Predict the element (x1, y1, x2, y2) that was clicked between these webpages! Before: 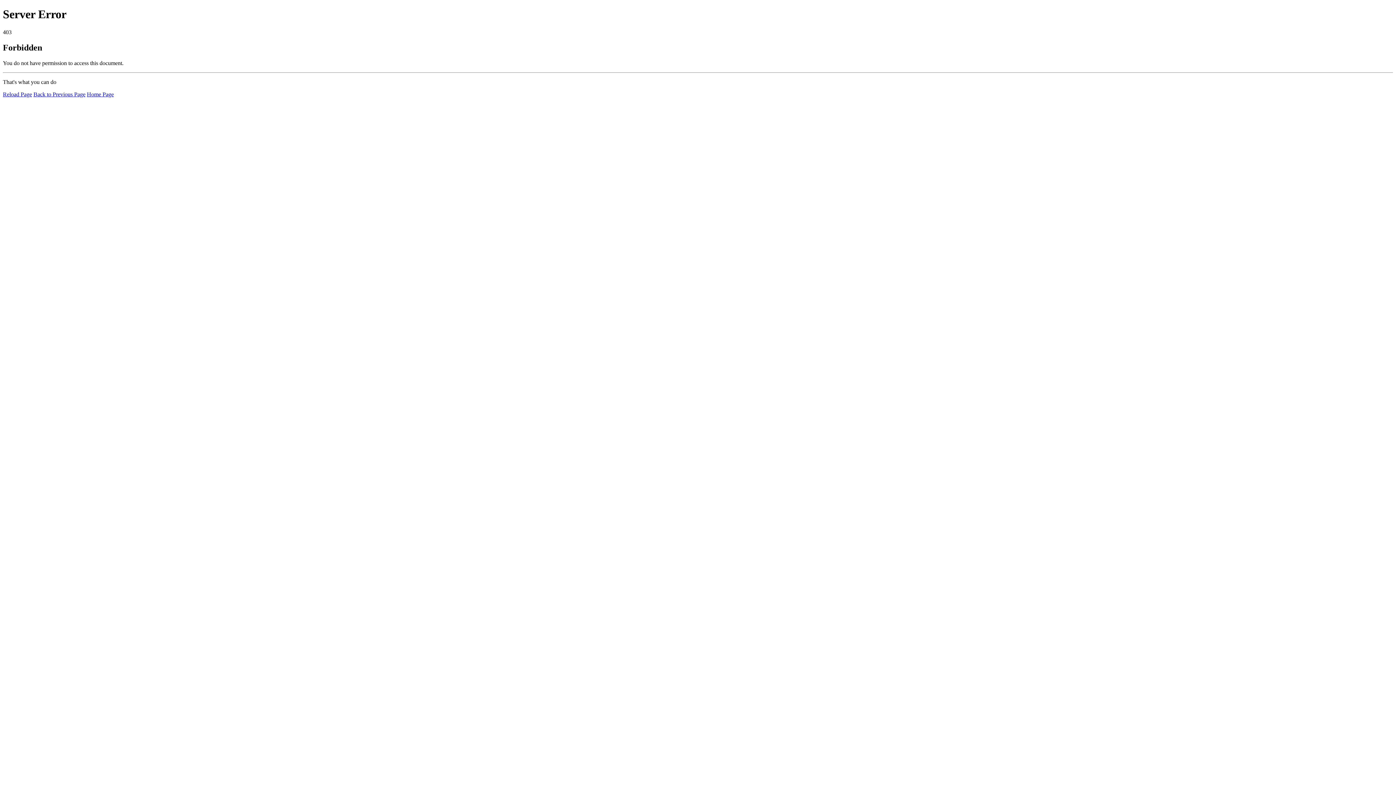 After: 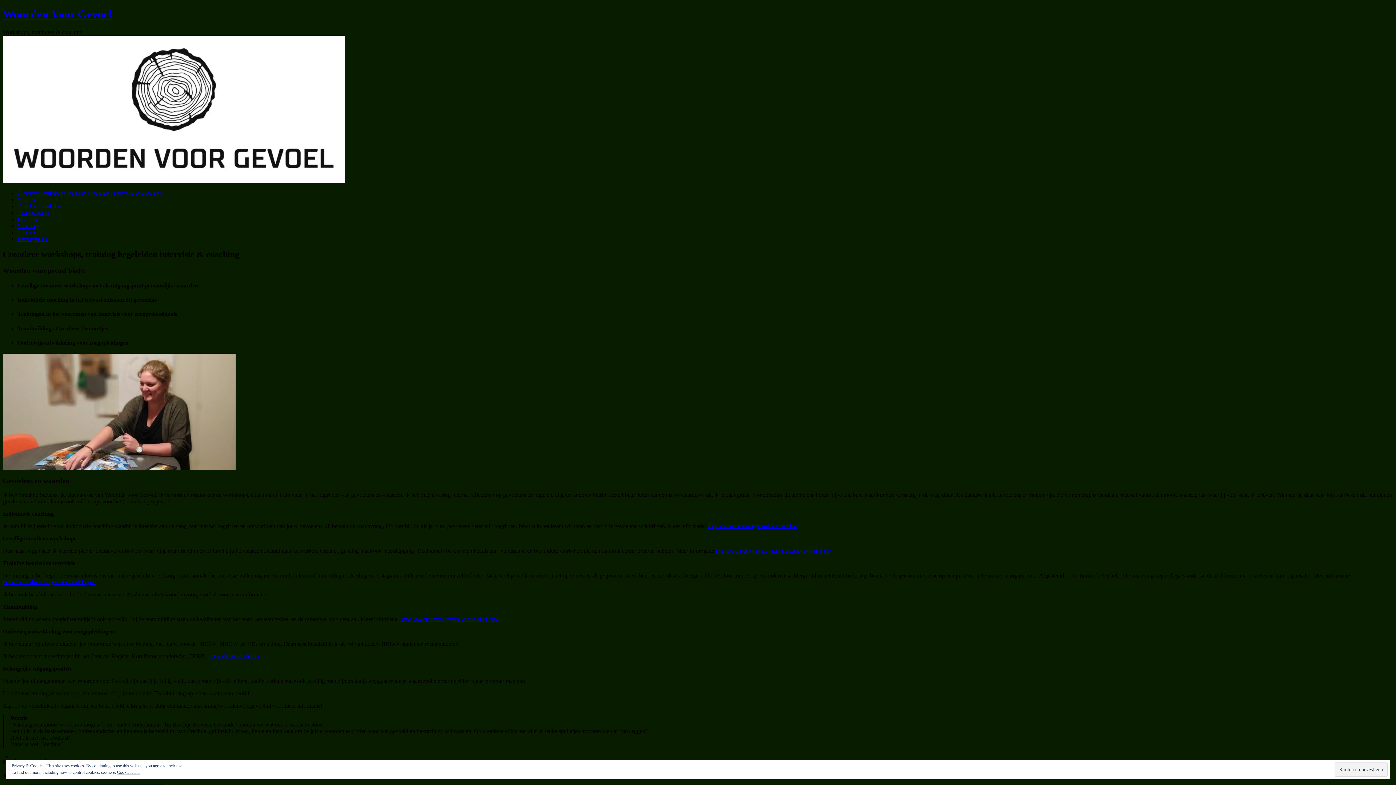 Action: bbox: (86, 91, 113, 97) label: Home Page